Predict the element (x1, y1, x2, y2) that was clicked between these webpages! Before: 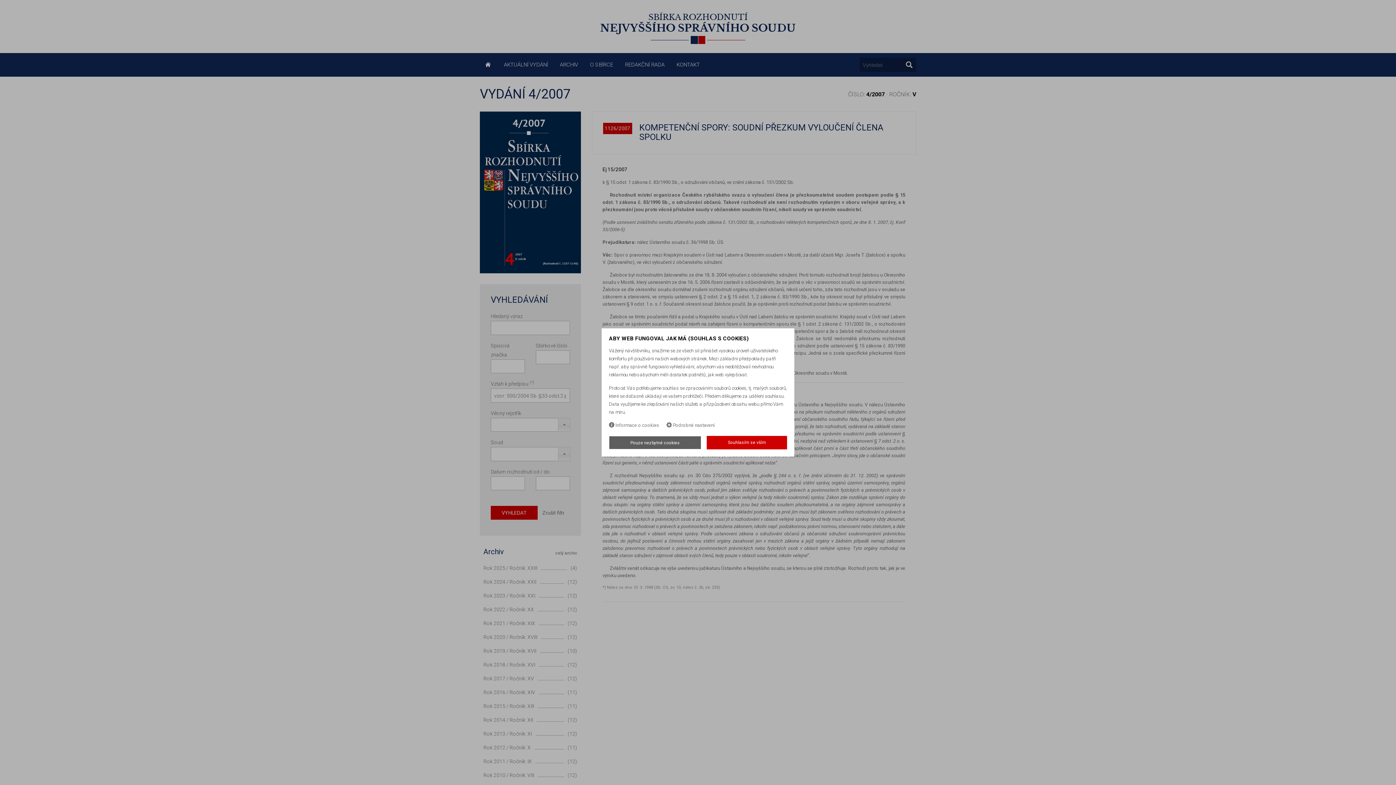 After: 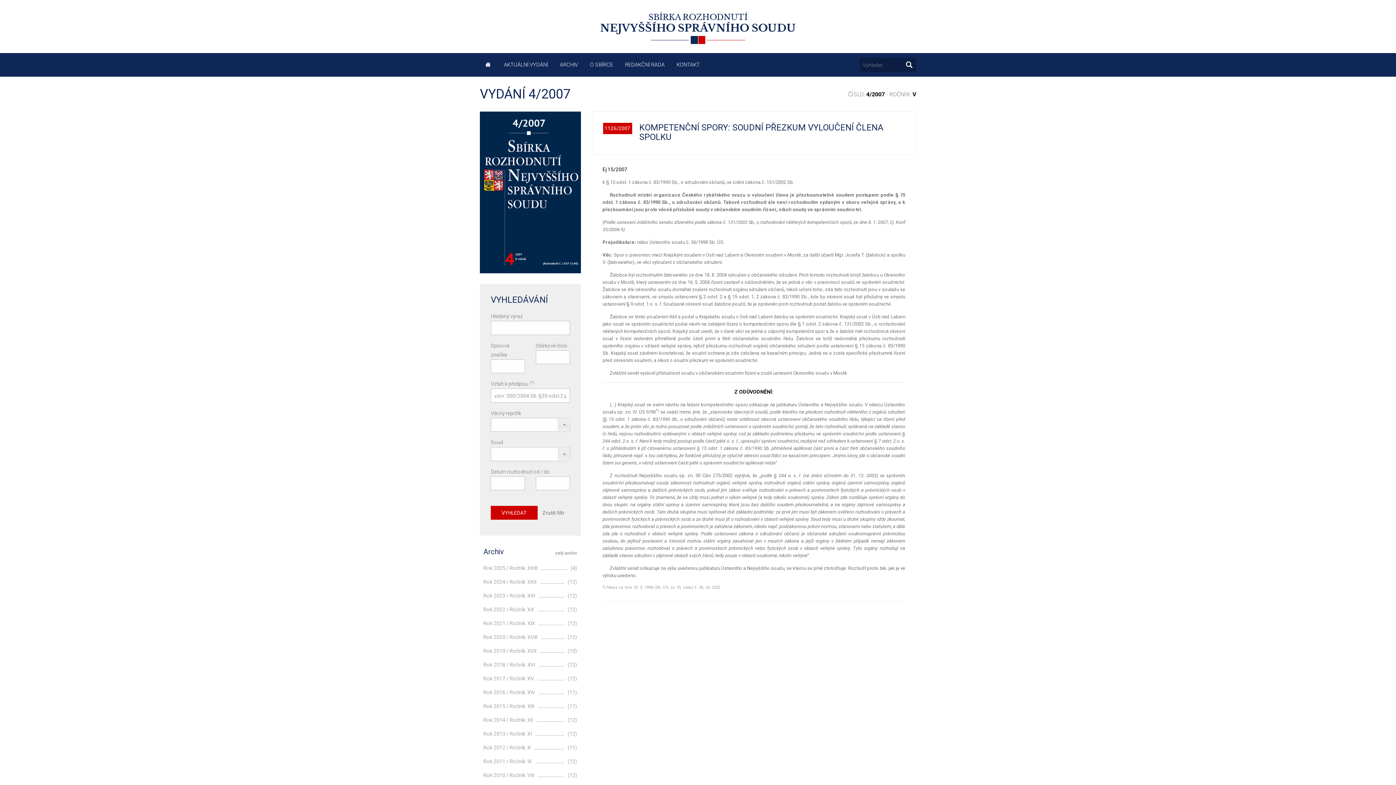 Action: label: Souhlasím se vším bbox: (706, 436, 787, 449)